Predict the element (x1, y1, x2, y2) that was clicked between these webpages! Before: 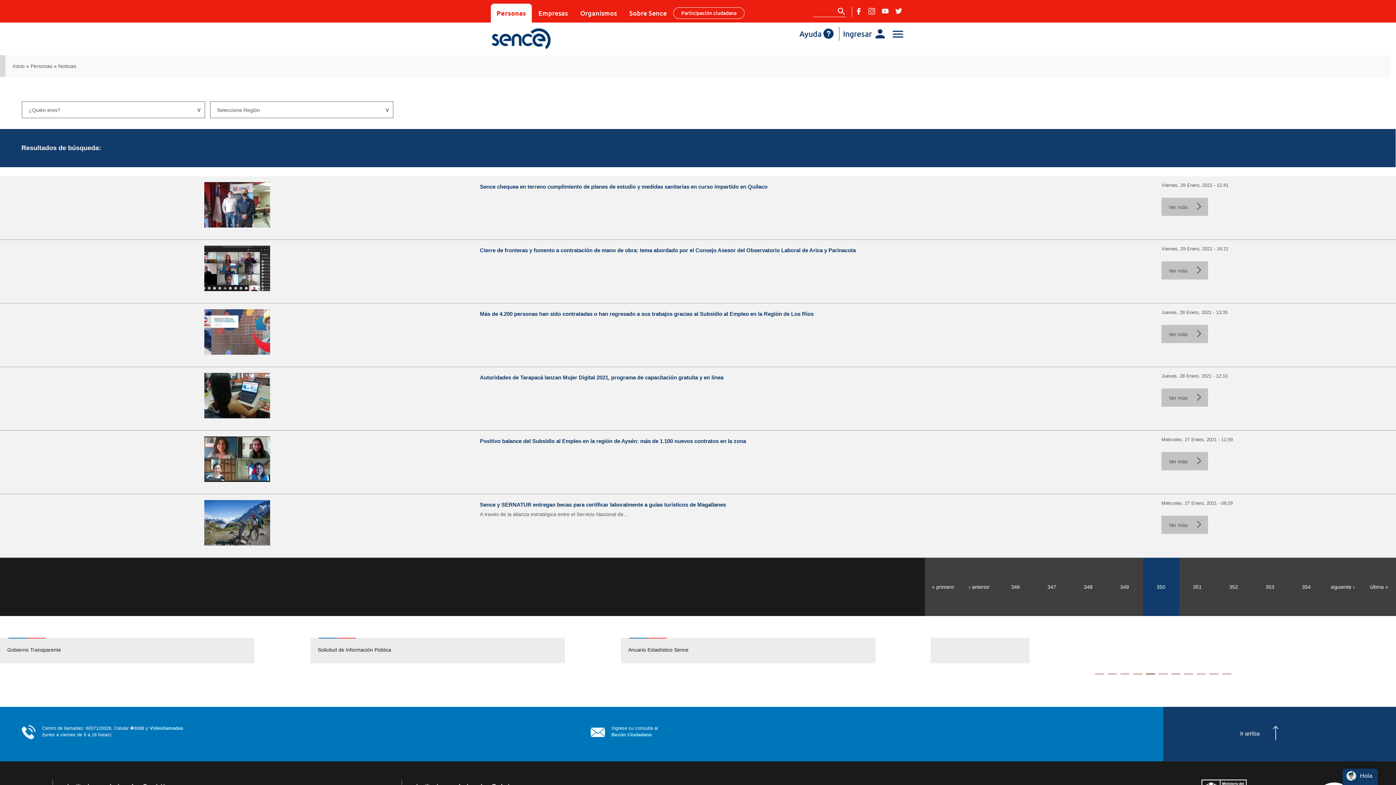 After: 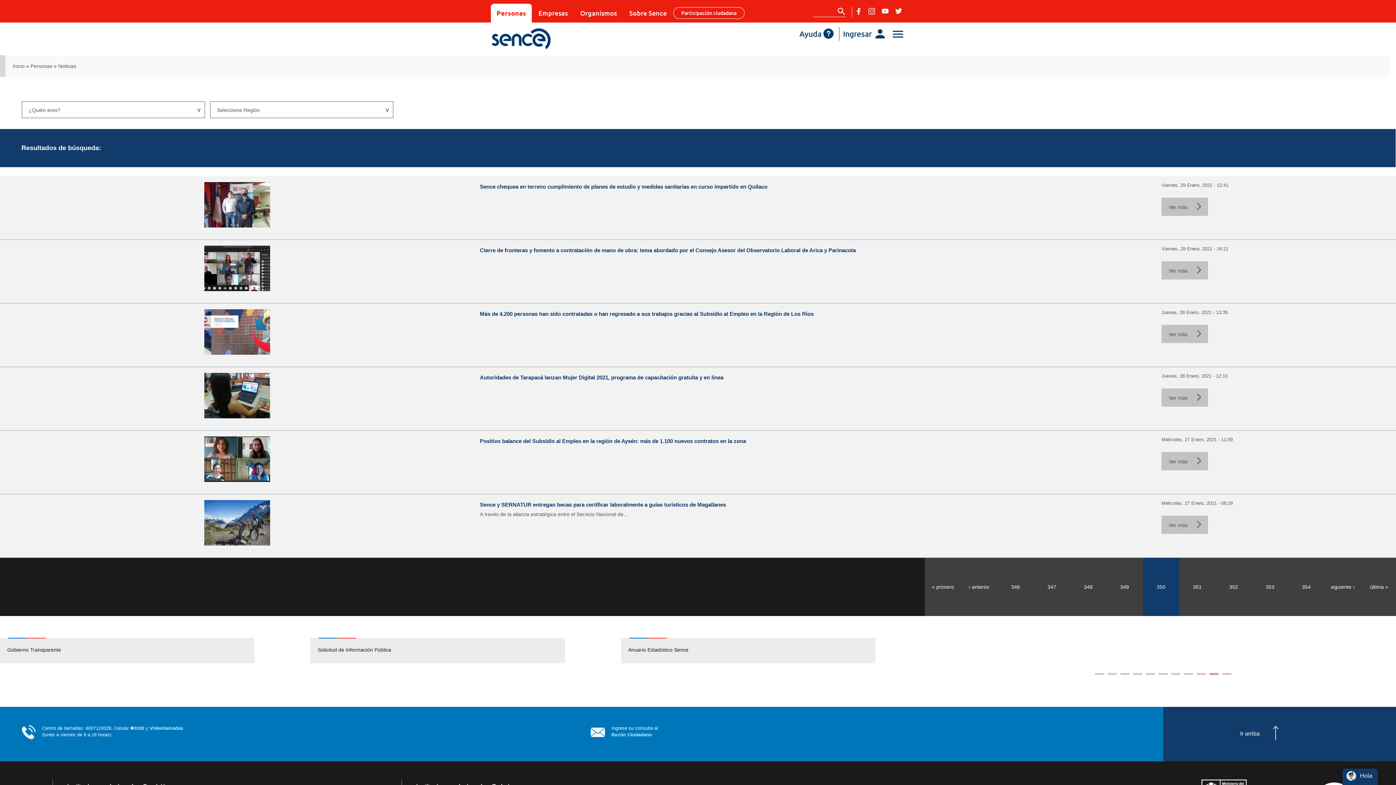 Action: bbox: (894, 7, 902, 14)